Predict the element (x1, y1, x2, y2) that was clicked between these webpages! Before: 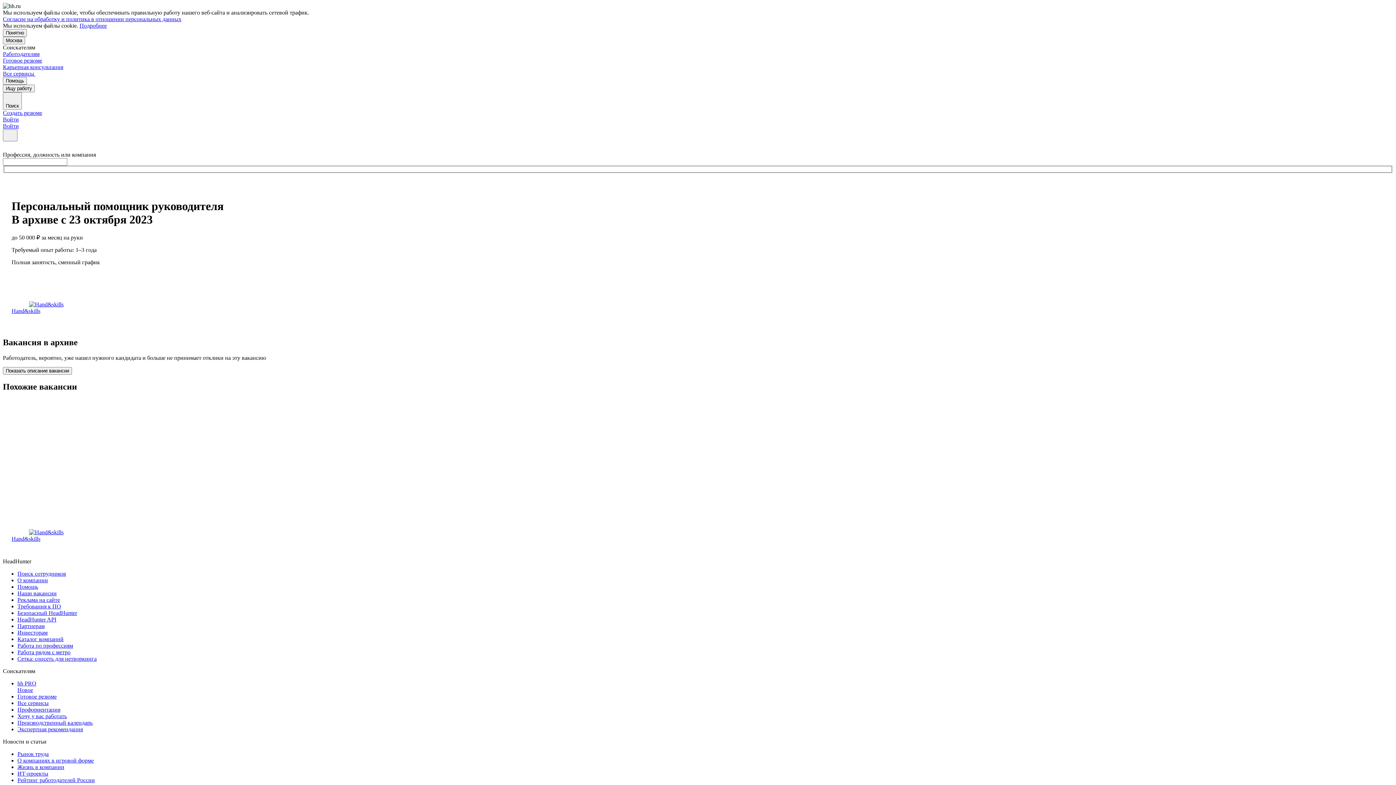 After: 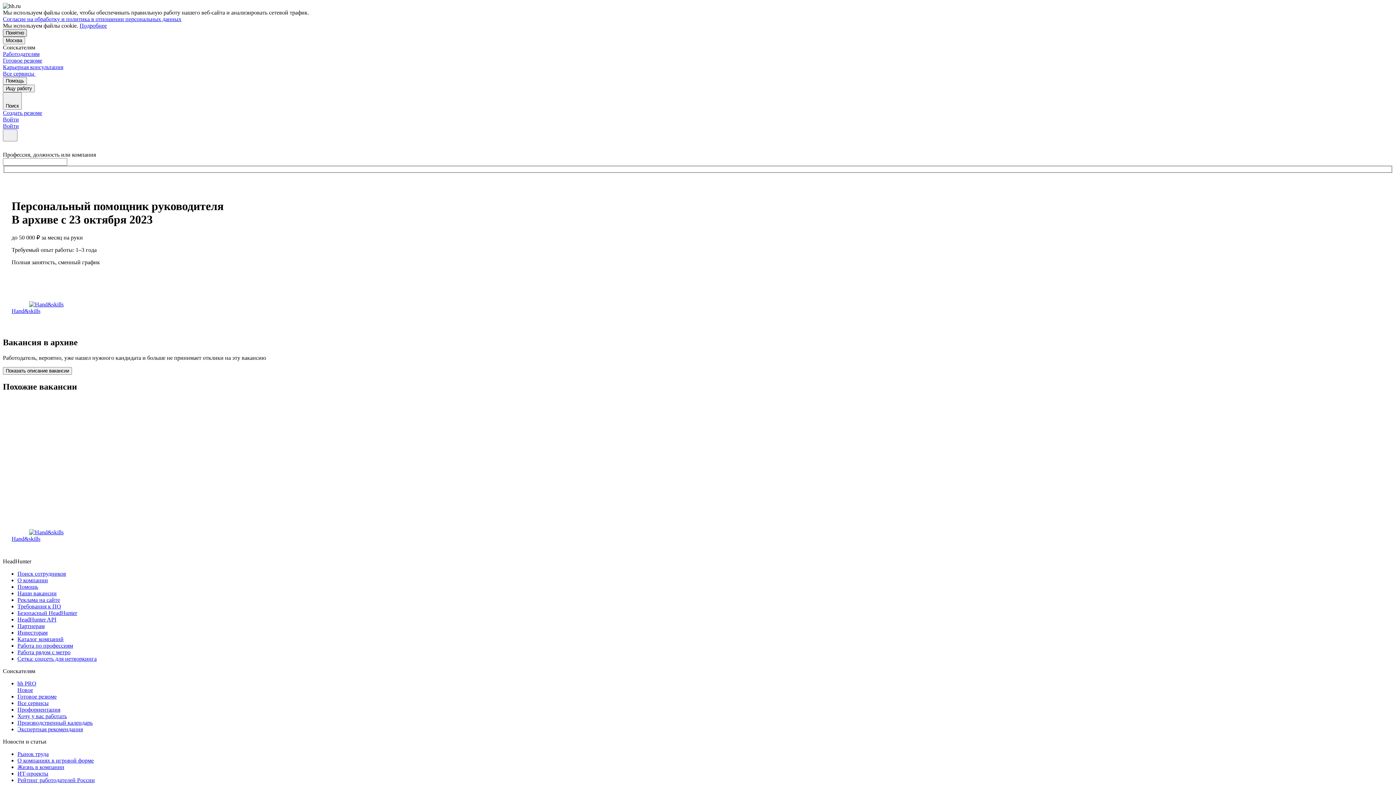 Action: bbox: (2, 29, 26, 36) label: Понятно